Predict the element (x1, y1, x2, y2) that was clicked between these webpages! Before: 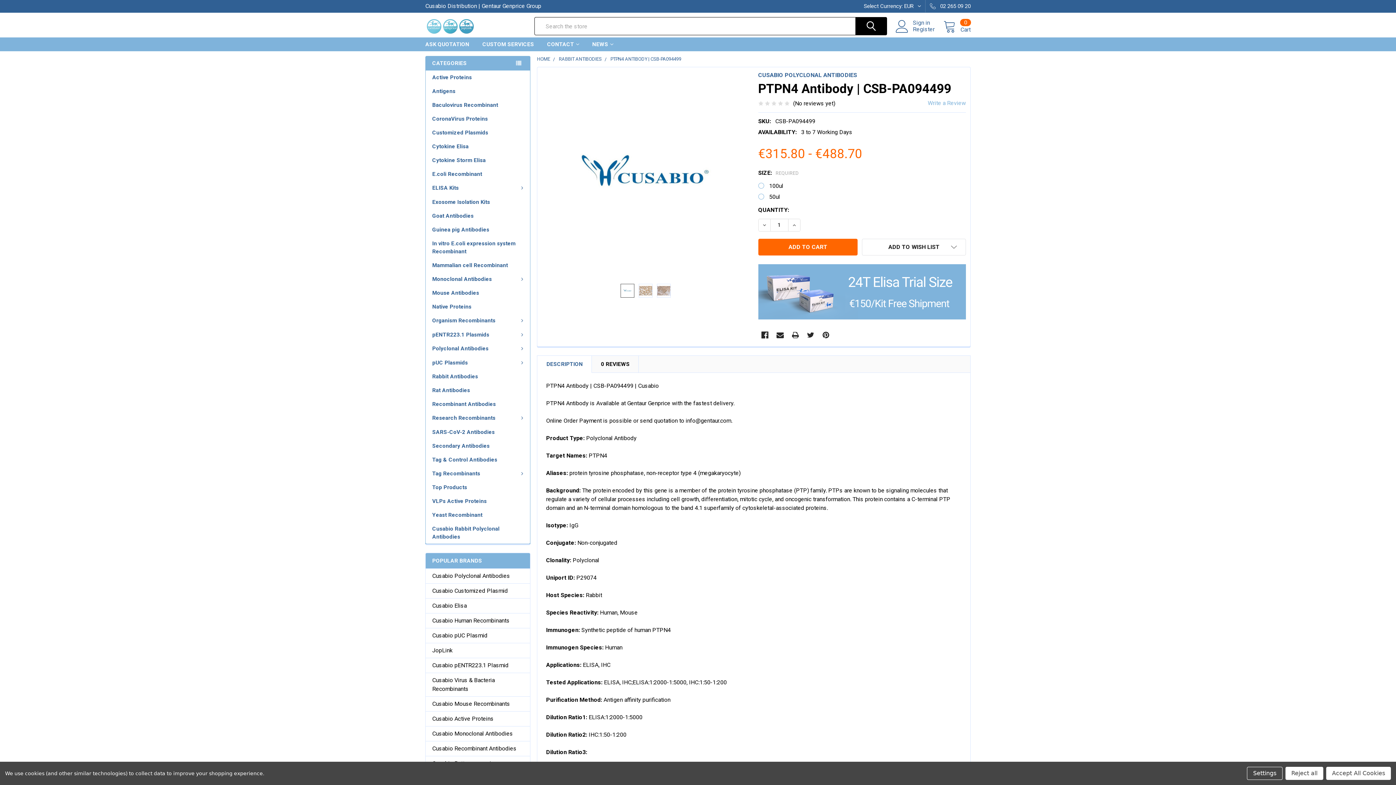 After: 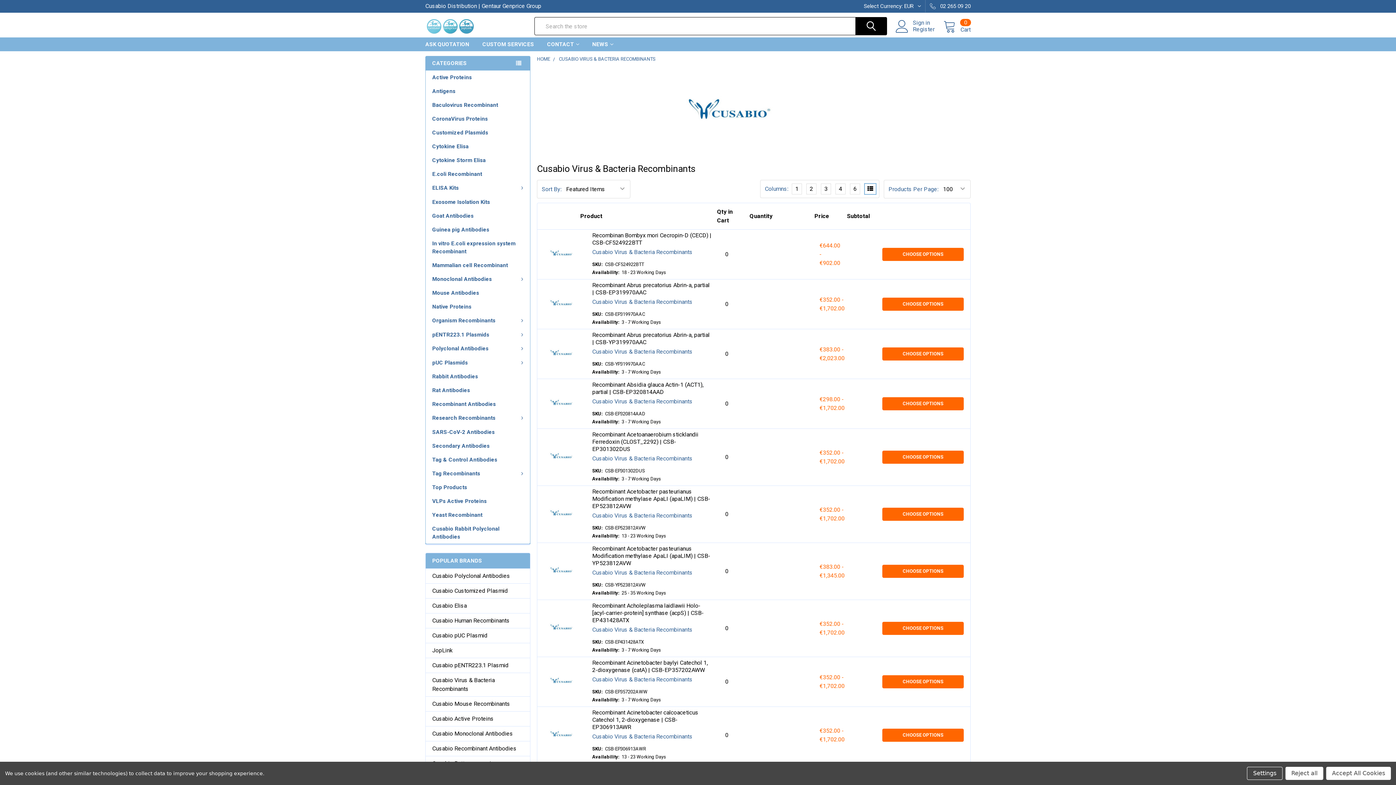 Action: label: Cusabio Virus & Bacteria Recombinants bbox: (432, 676, 523, 693)